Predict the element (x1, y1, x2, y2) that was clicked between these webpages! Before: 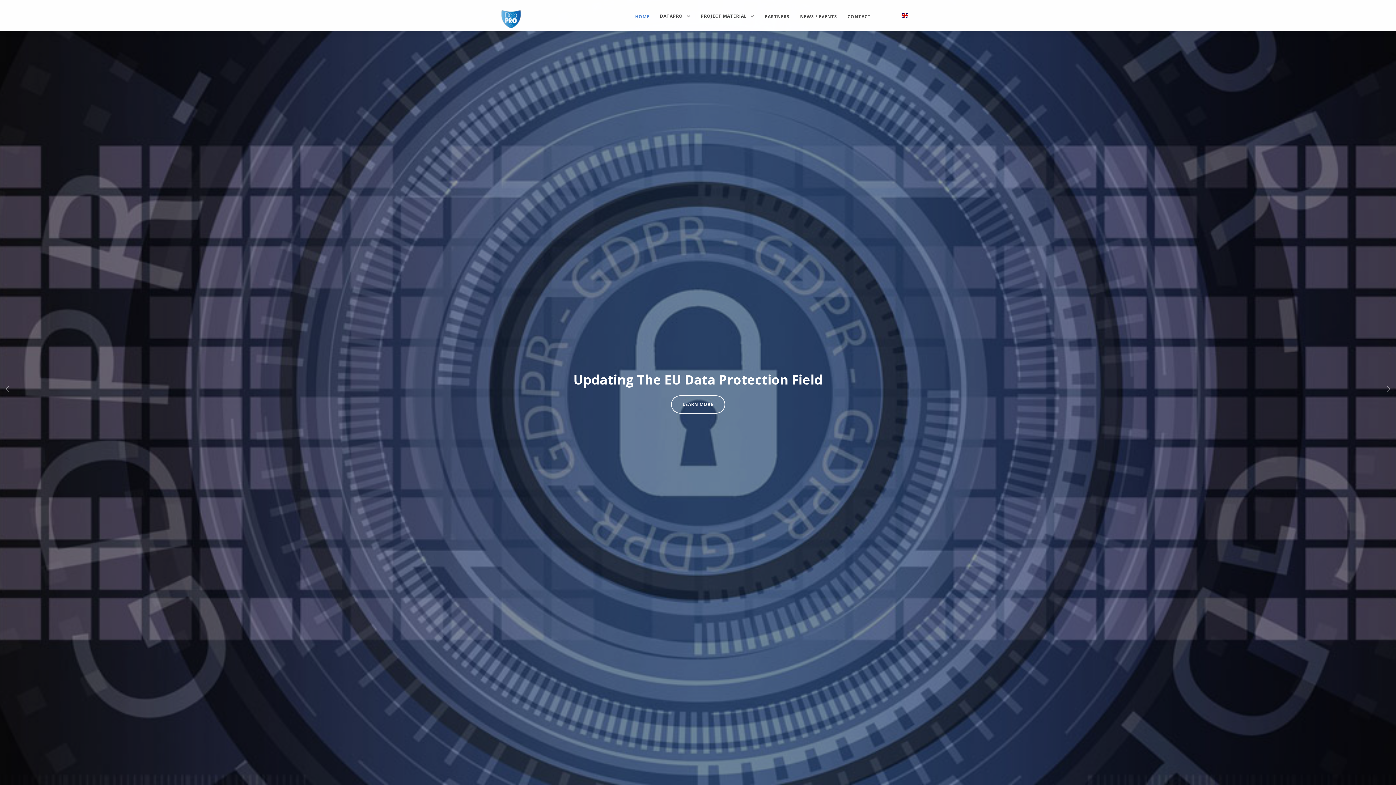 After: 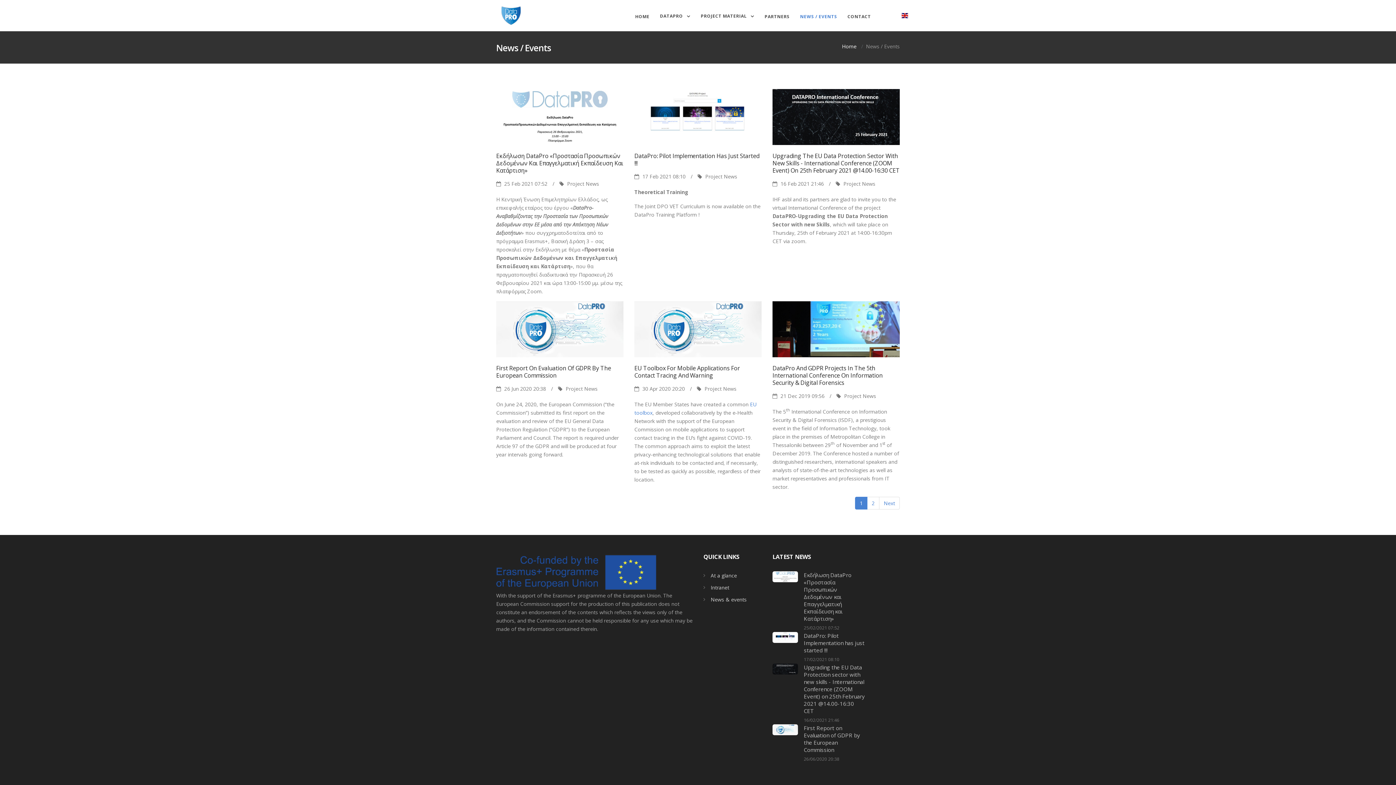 Action: bbox: (795, 4, 842, 28) label: NEWS / EVENTS